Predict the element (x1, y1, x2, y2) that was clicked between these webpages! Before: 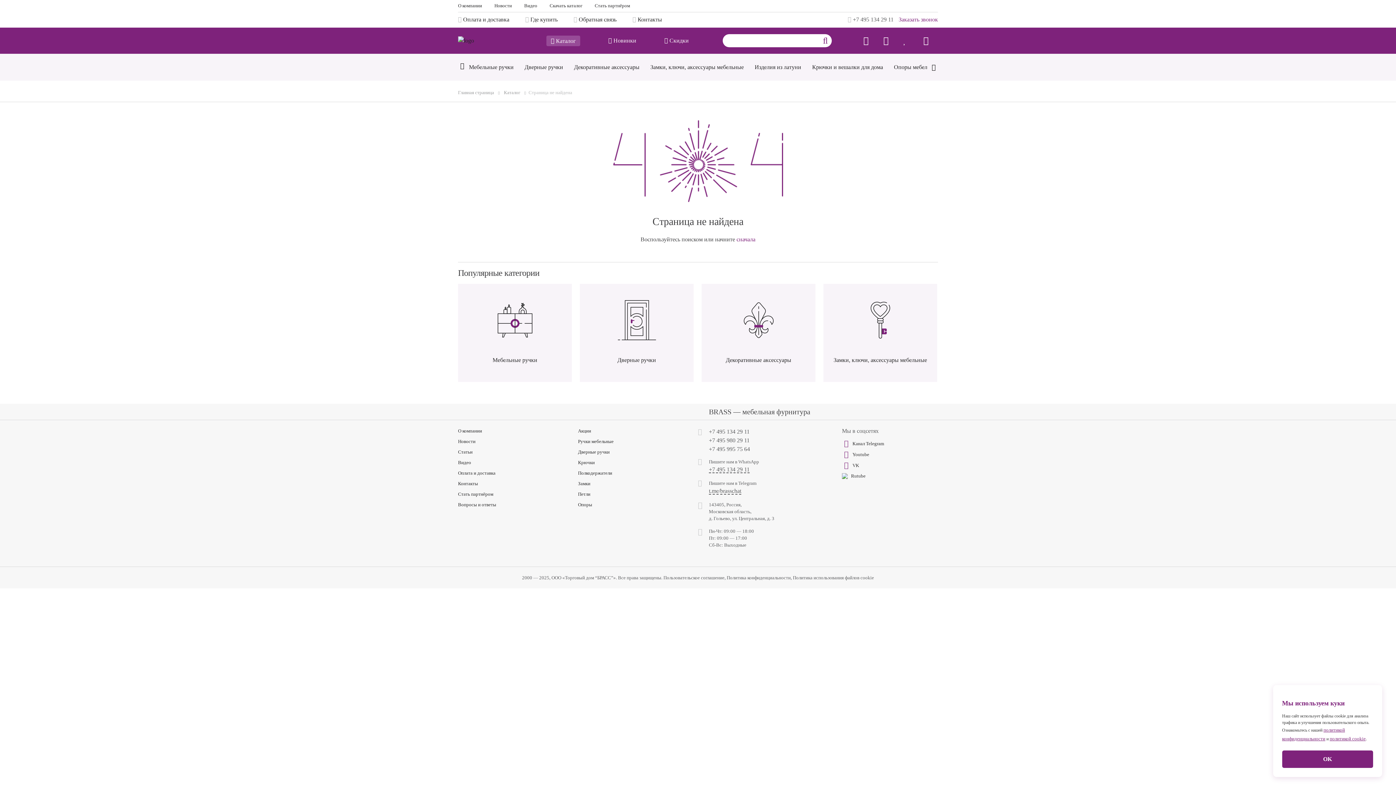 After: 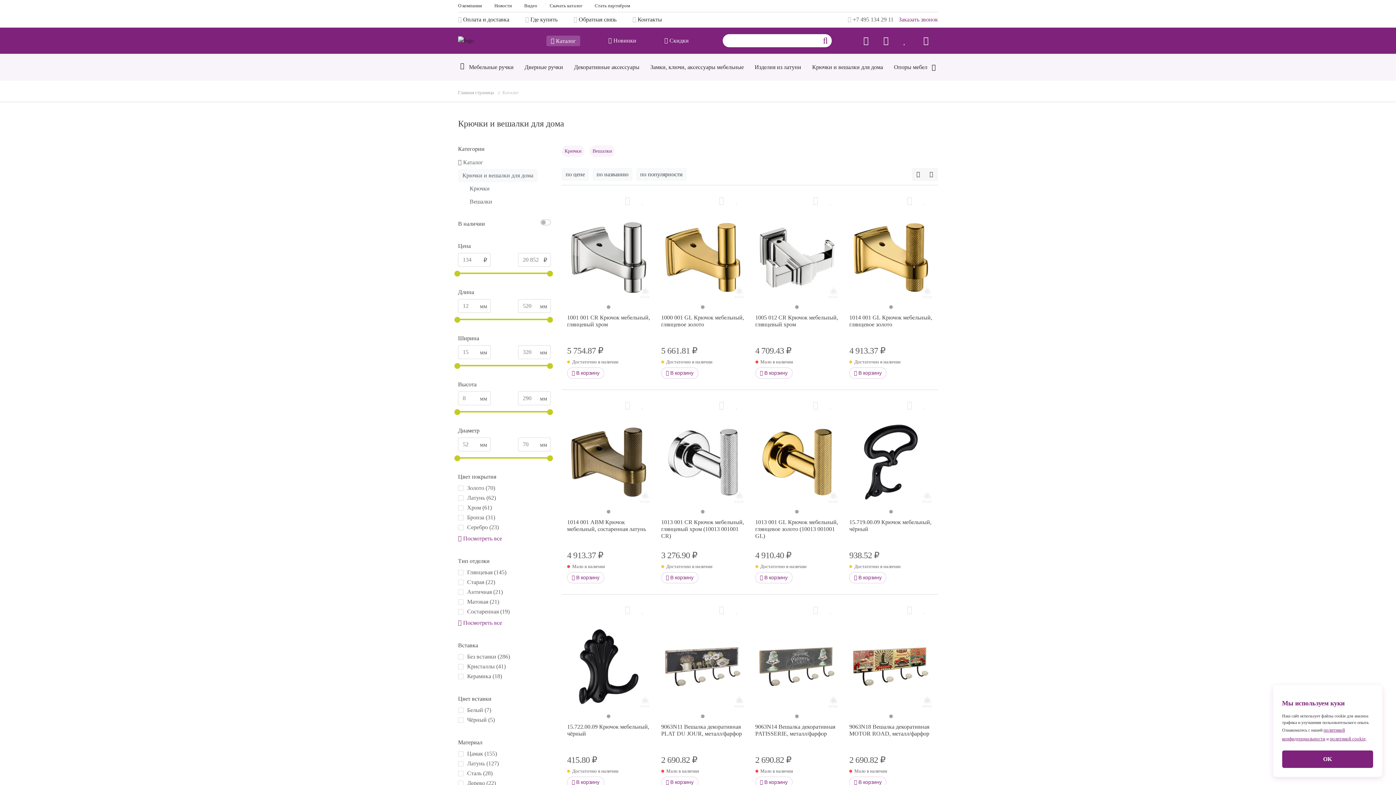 Action: label: Крючки bbox: (578, 459, 687, 466)